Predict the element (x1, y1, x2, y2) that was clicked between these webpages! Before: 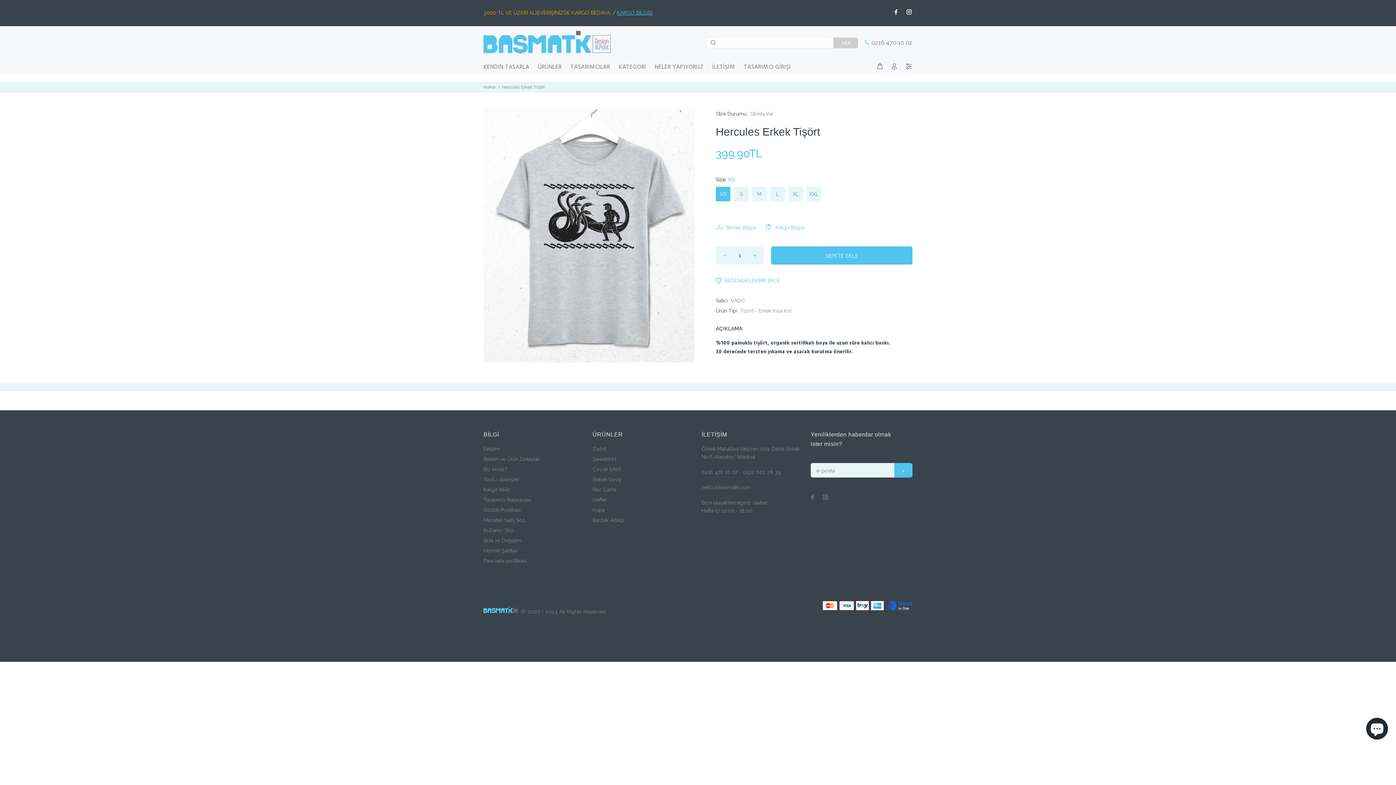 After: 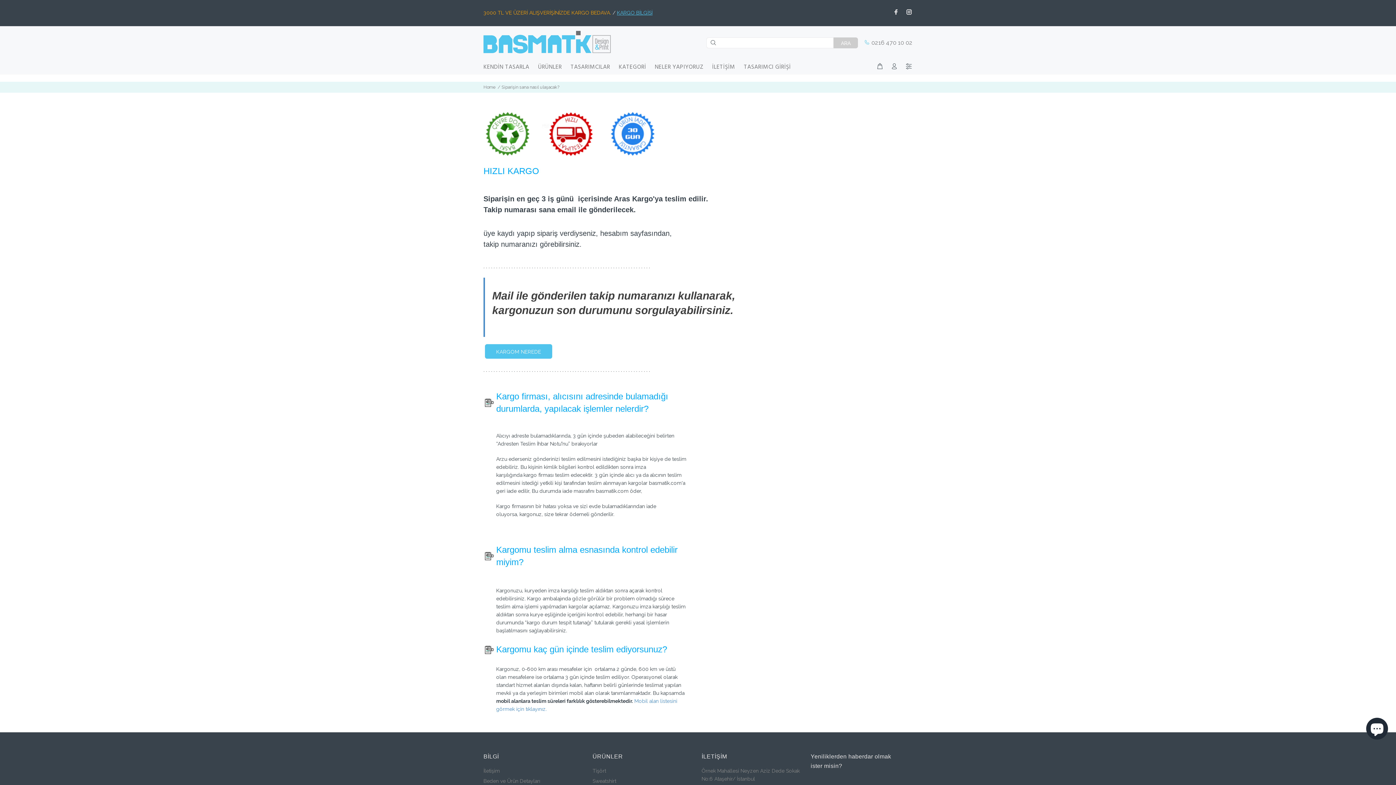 Action: bbox: (483, 484, 510, 495) label: Kargo takip